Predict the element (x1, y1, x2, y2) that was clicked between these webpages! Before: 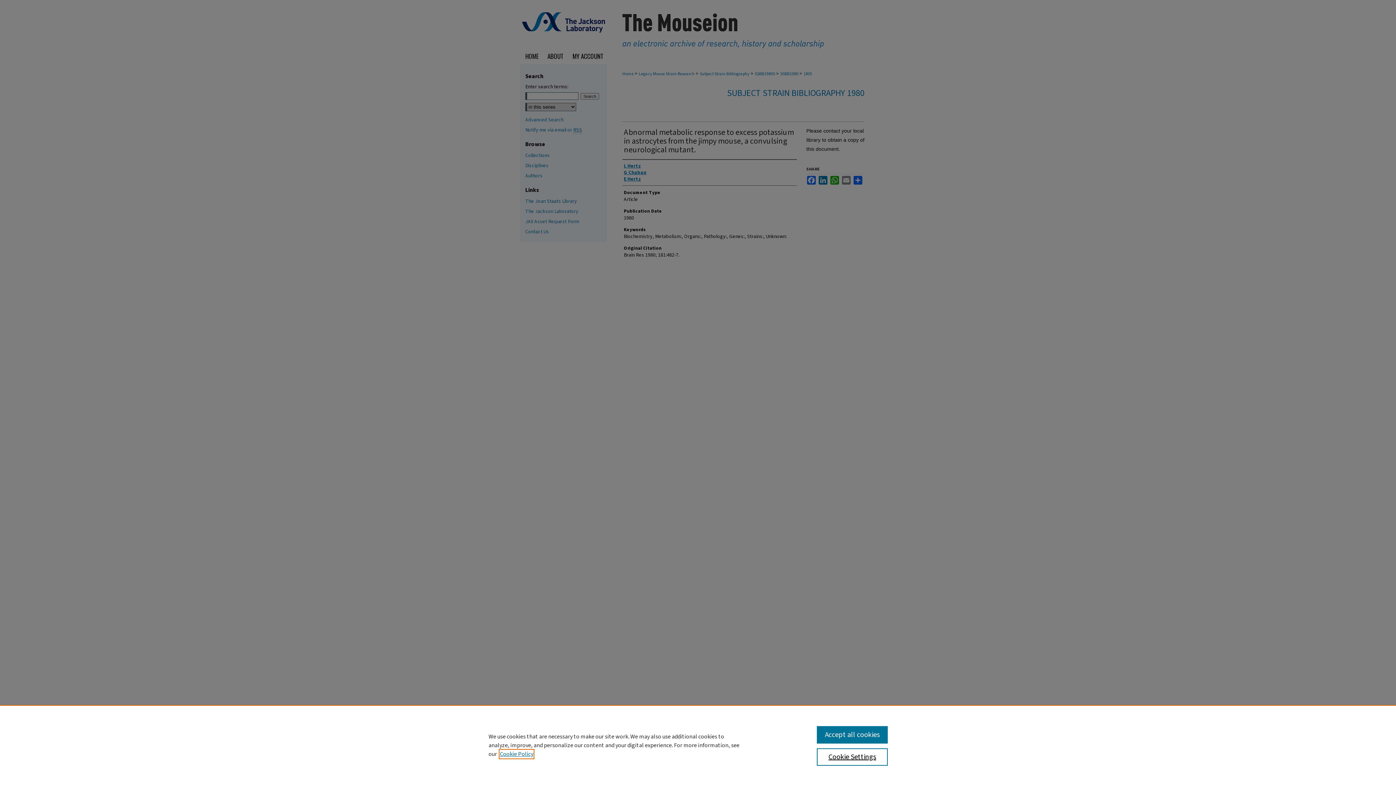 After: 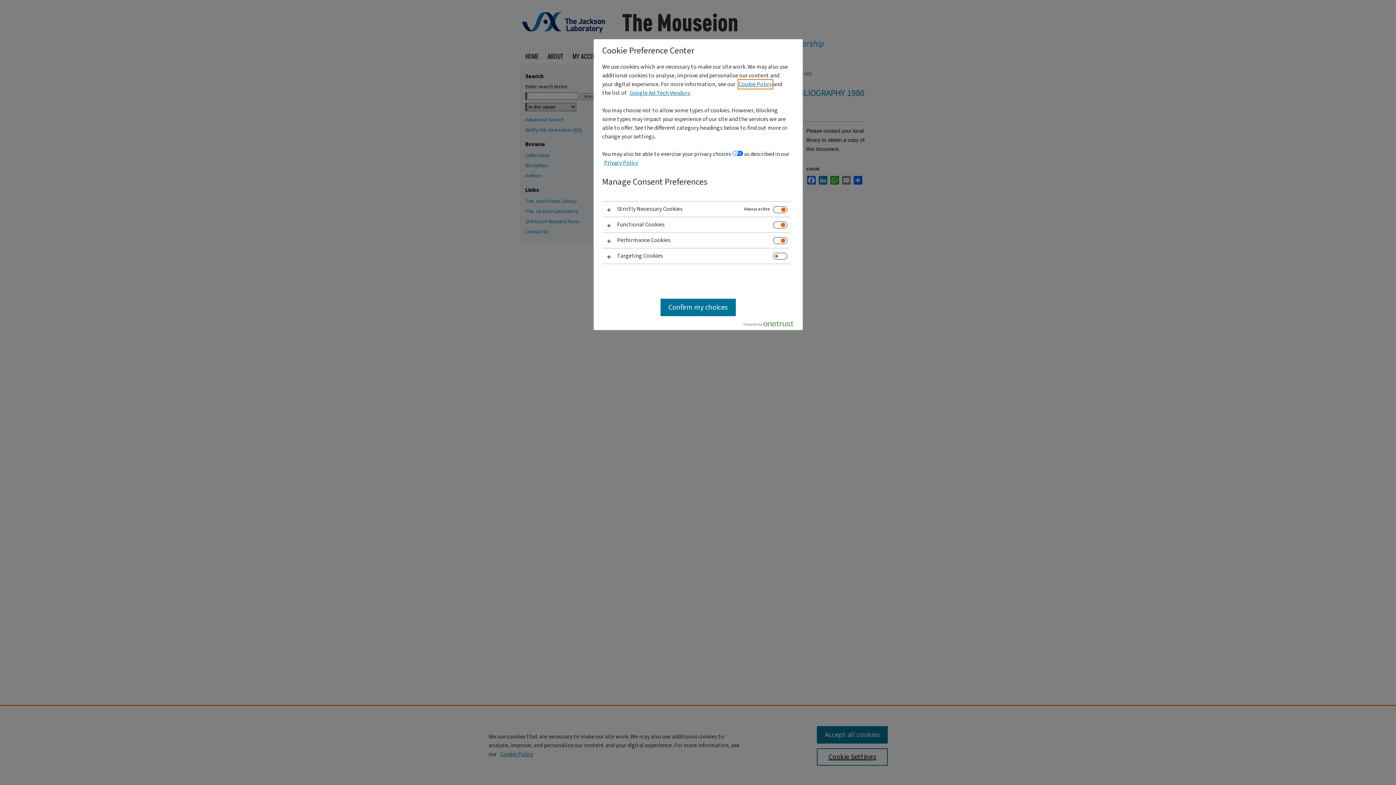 Action: bbox: (817, 748, 887, 766) label: Cookie Settings